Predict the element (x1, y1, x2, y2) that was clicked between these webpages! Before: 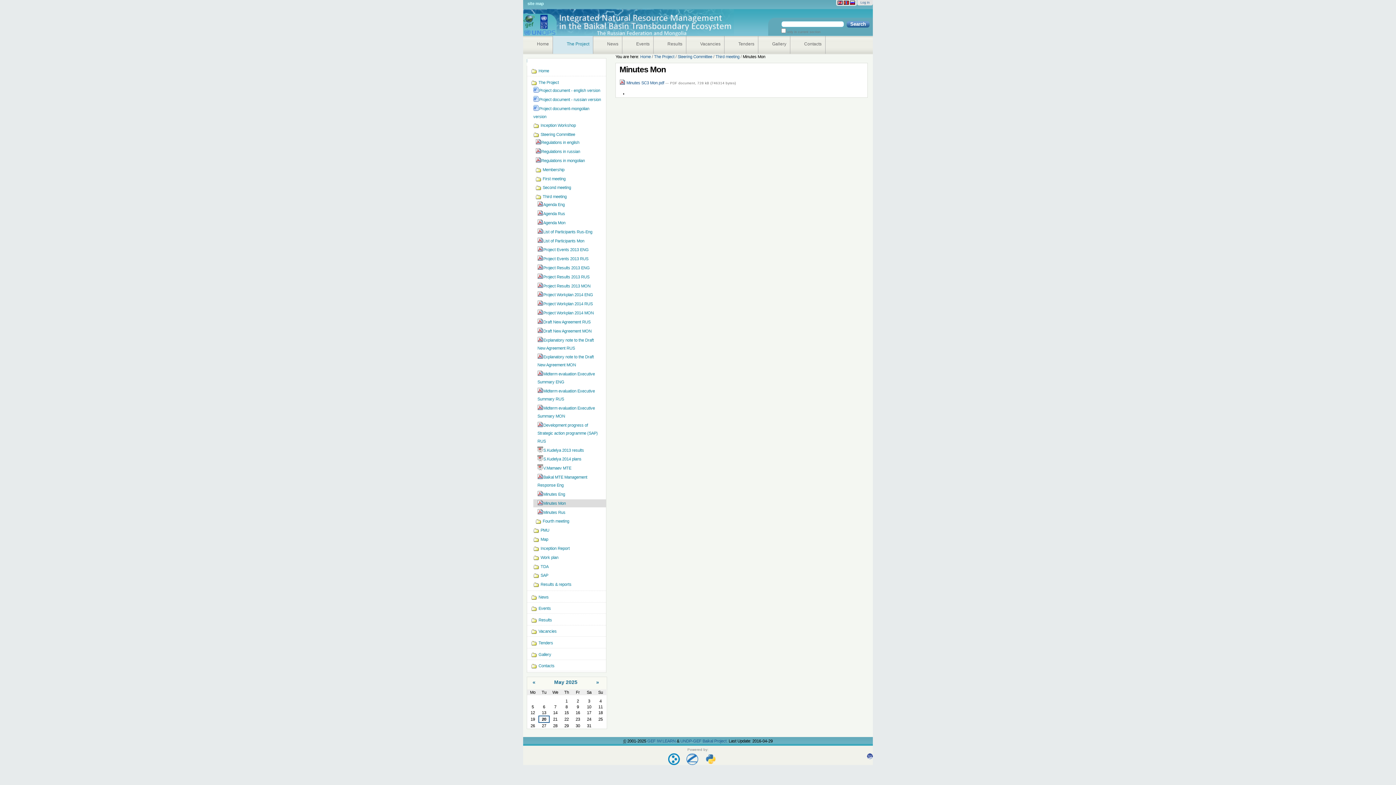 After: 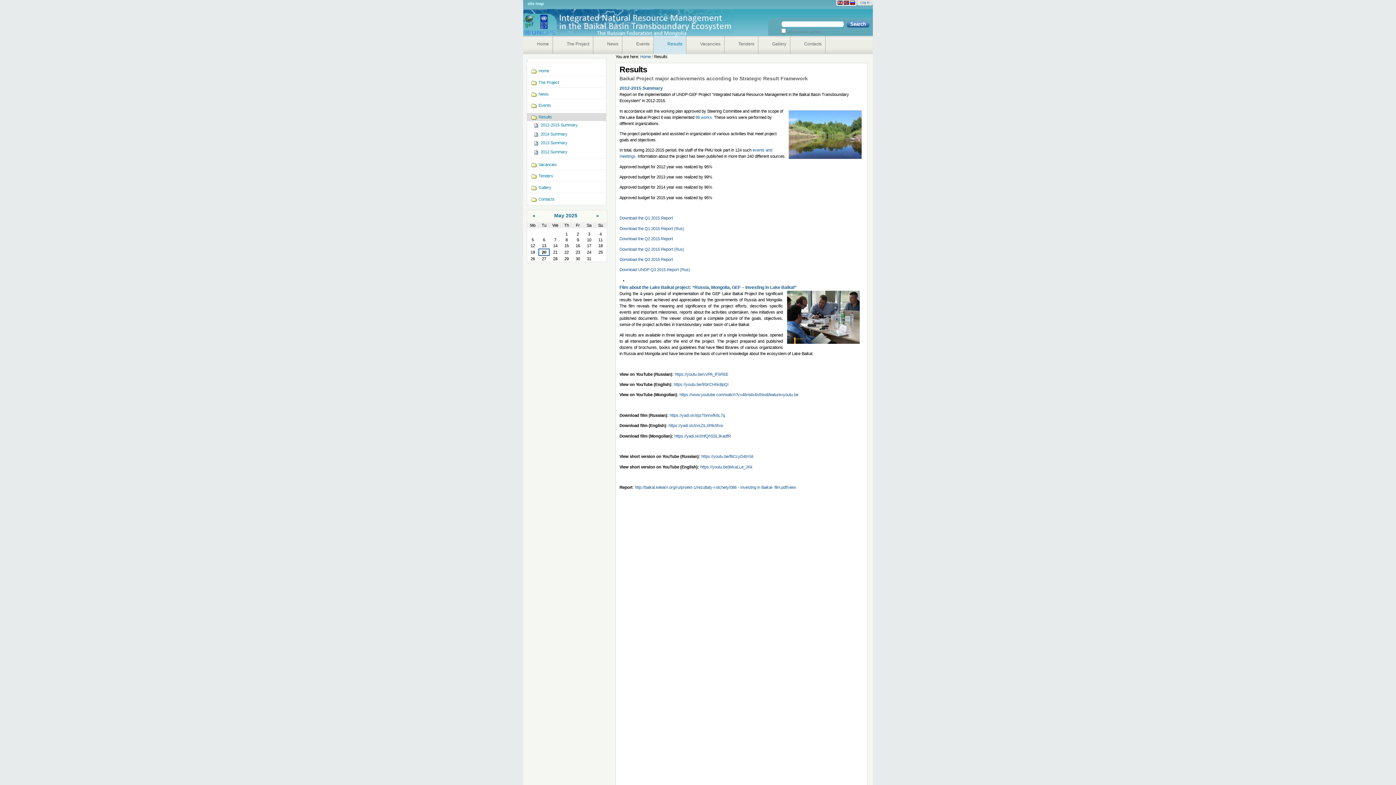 Action: bbox: (531, 616, 601, 624) label: Results